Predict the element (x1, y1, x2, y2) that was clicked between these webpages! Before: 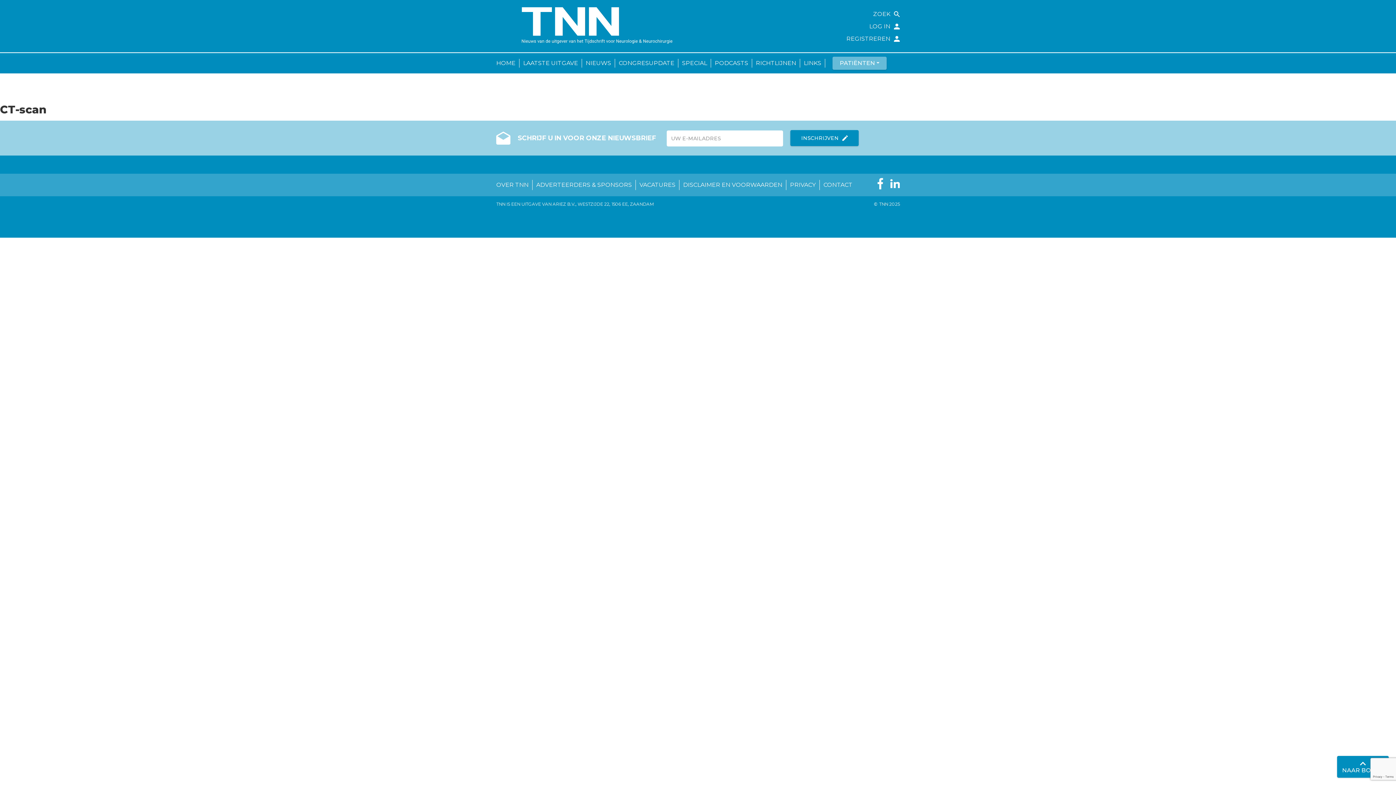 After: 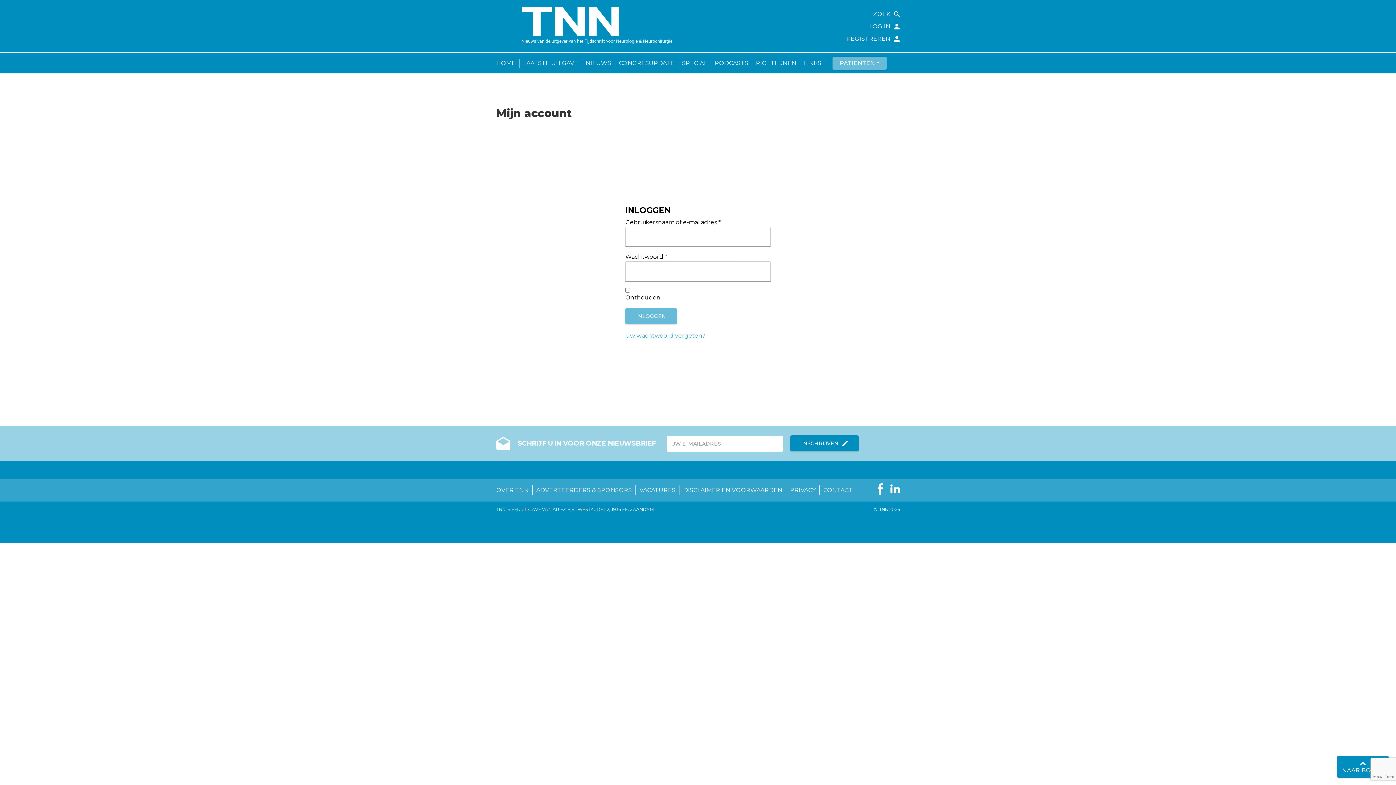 Action: bbox: (698, 20, 900, 32) label: LOG IN